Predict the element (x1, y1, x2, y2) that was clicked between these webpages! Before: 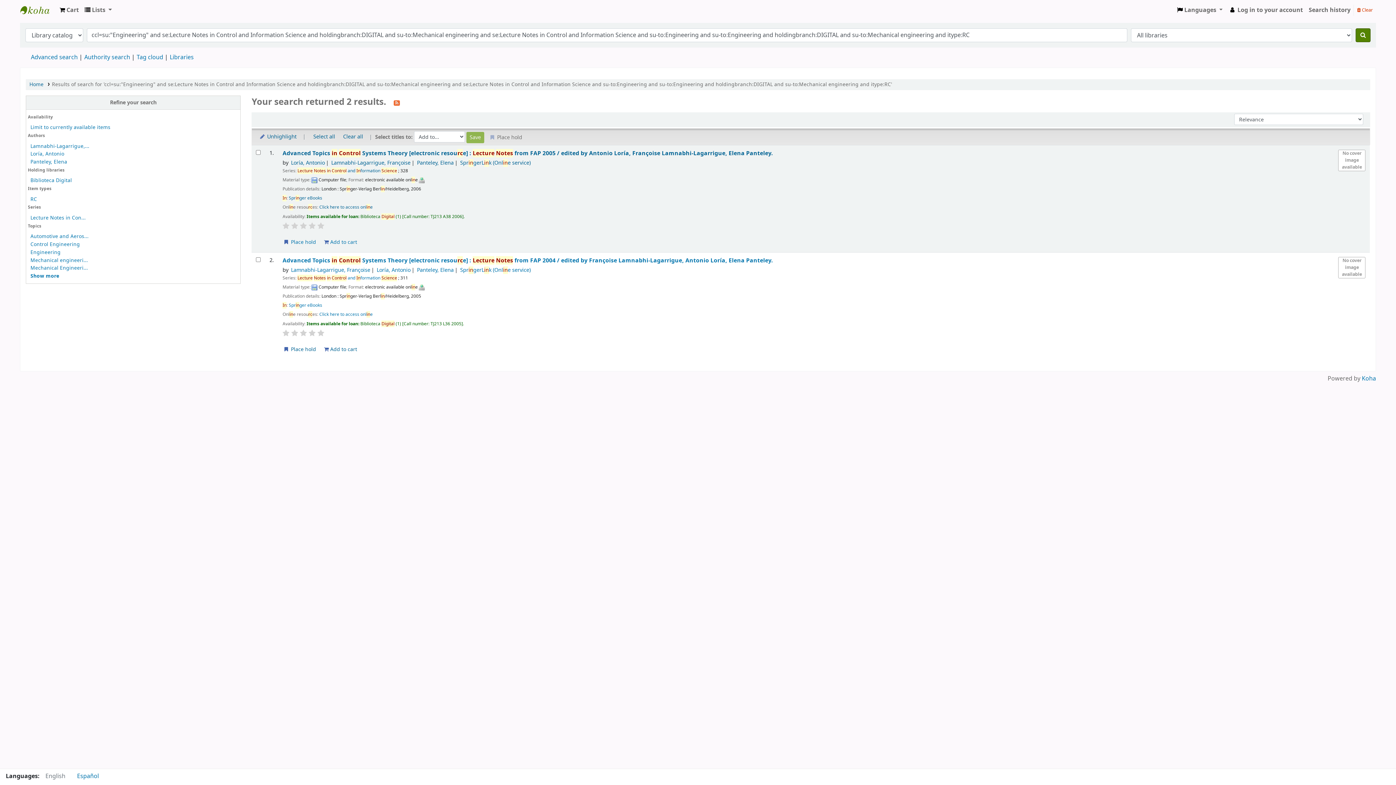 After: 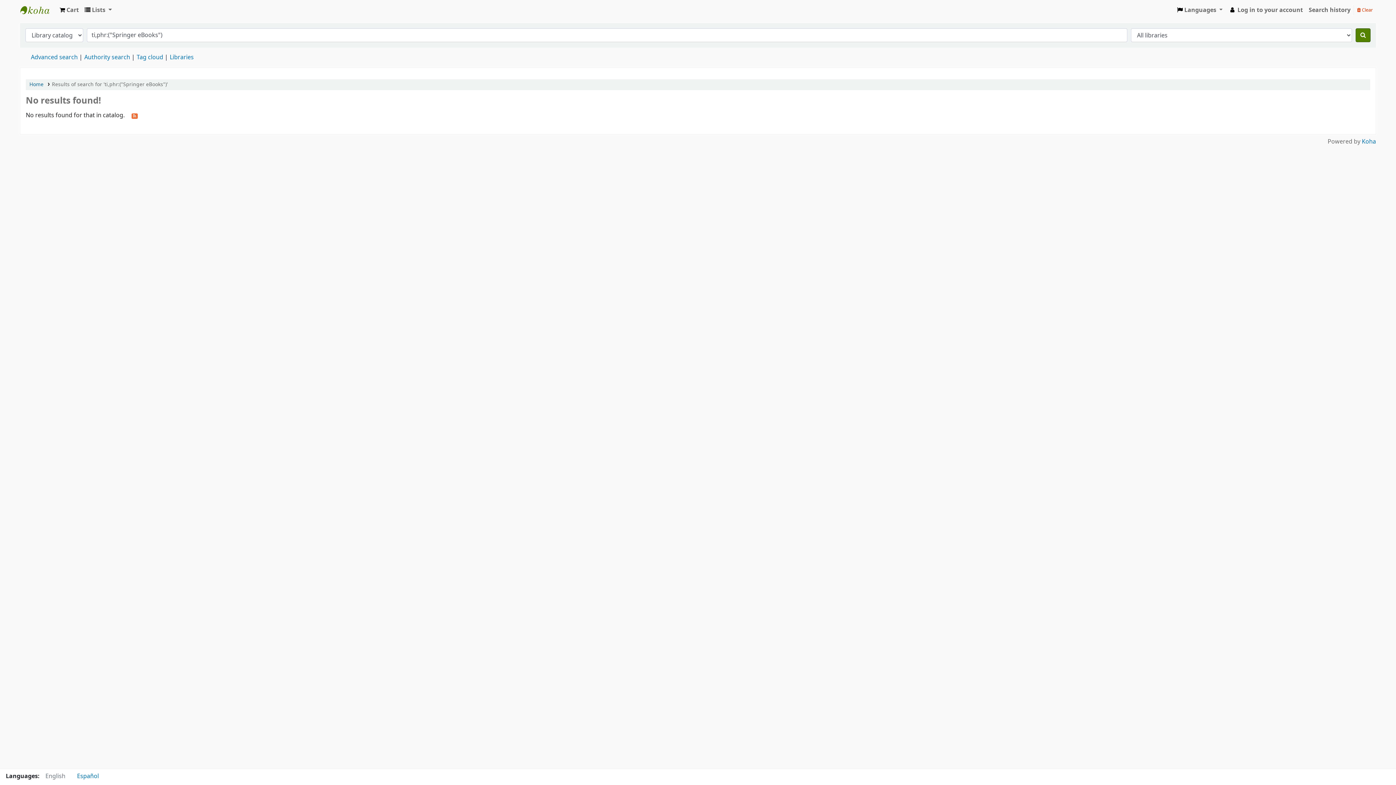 Action: bbox: (288, 195, 322, 201) label: Springer eBooks